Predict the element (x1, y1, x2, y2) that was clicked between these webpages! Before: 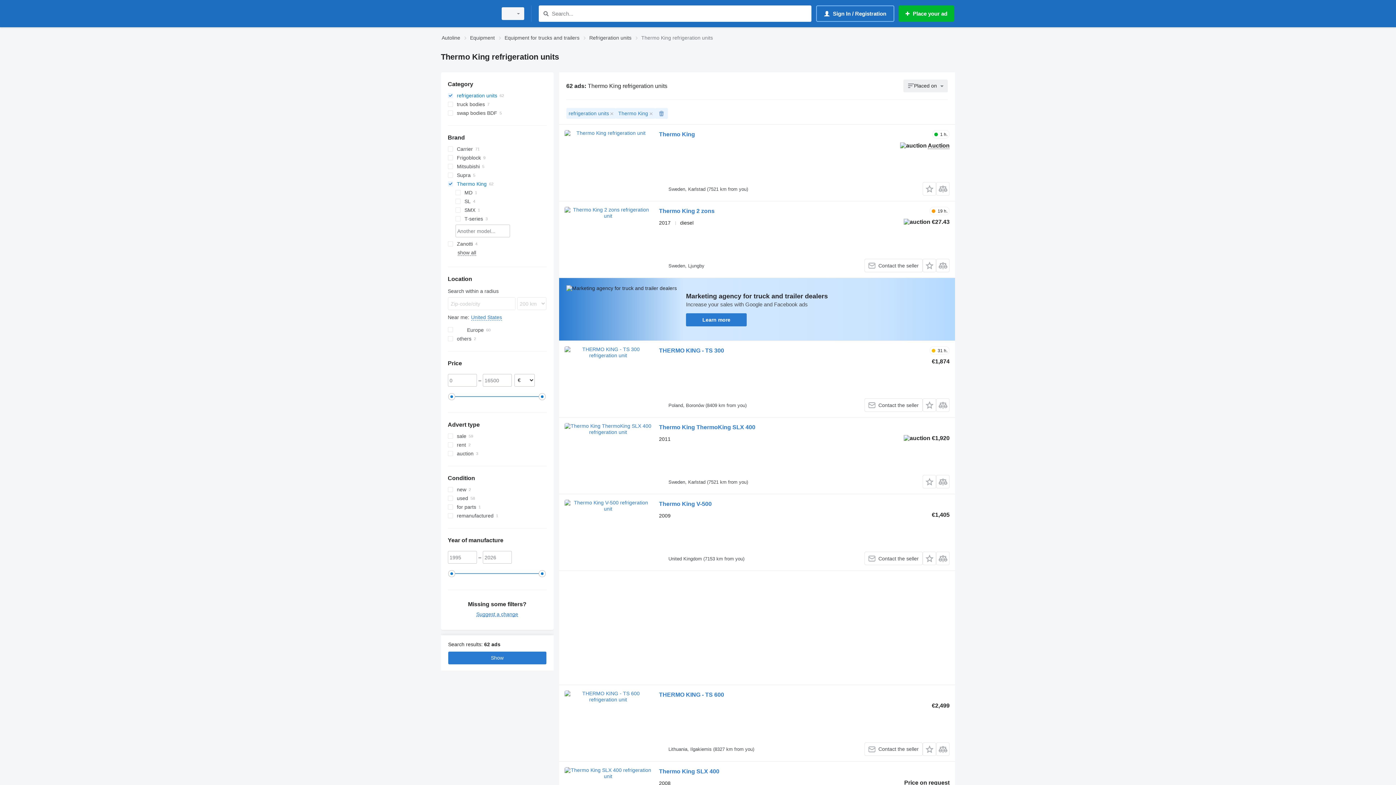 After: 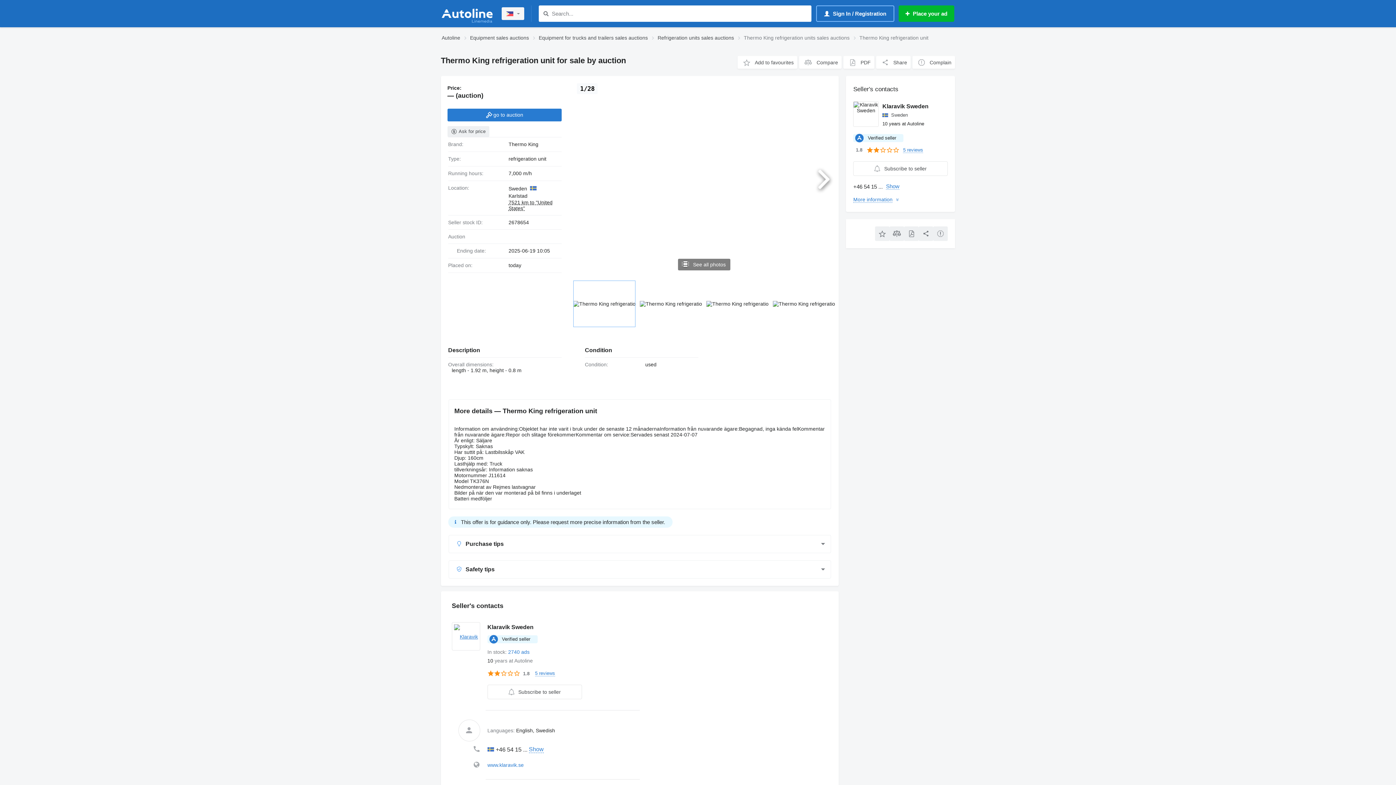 Action: label: Thermo King bbox: (659, 131, 695, 139)